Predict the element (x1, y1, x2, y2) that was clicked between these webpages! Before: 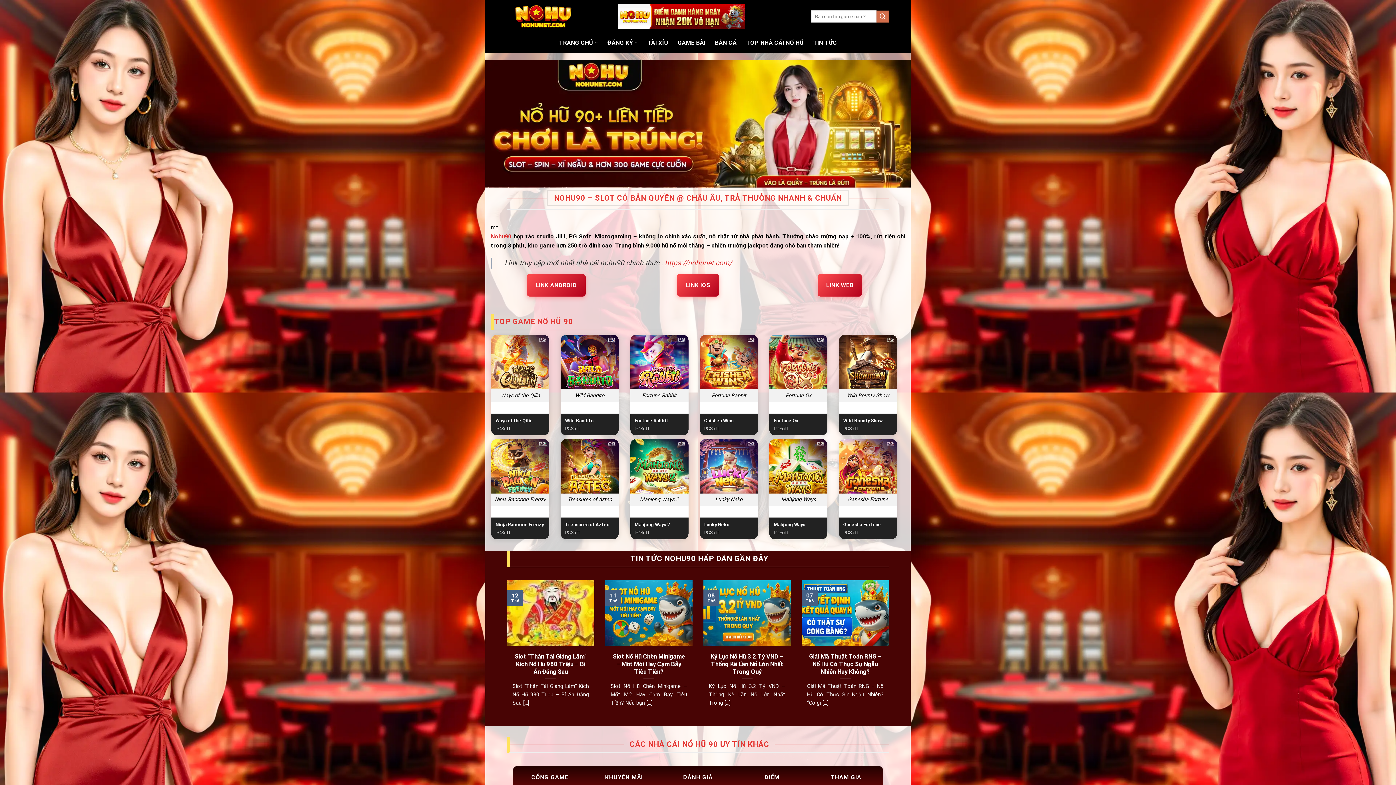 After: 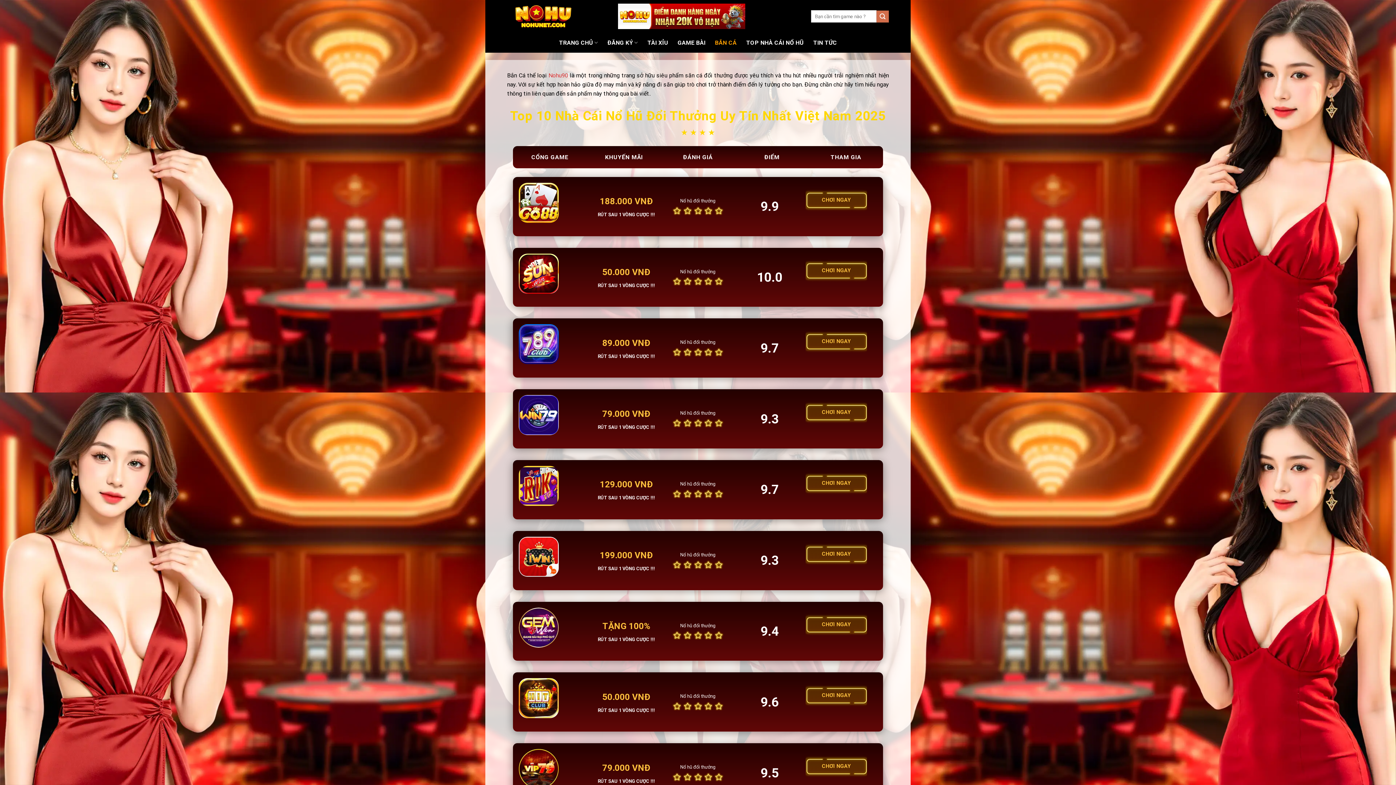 Action: bbox: (630, 462, 688, 469)